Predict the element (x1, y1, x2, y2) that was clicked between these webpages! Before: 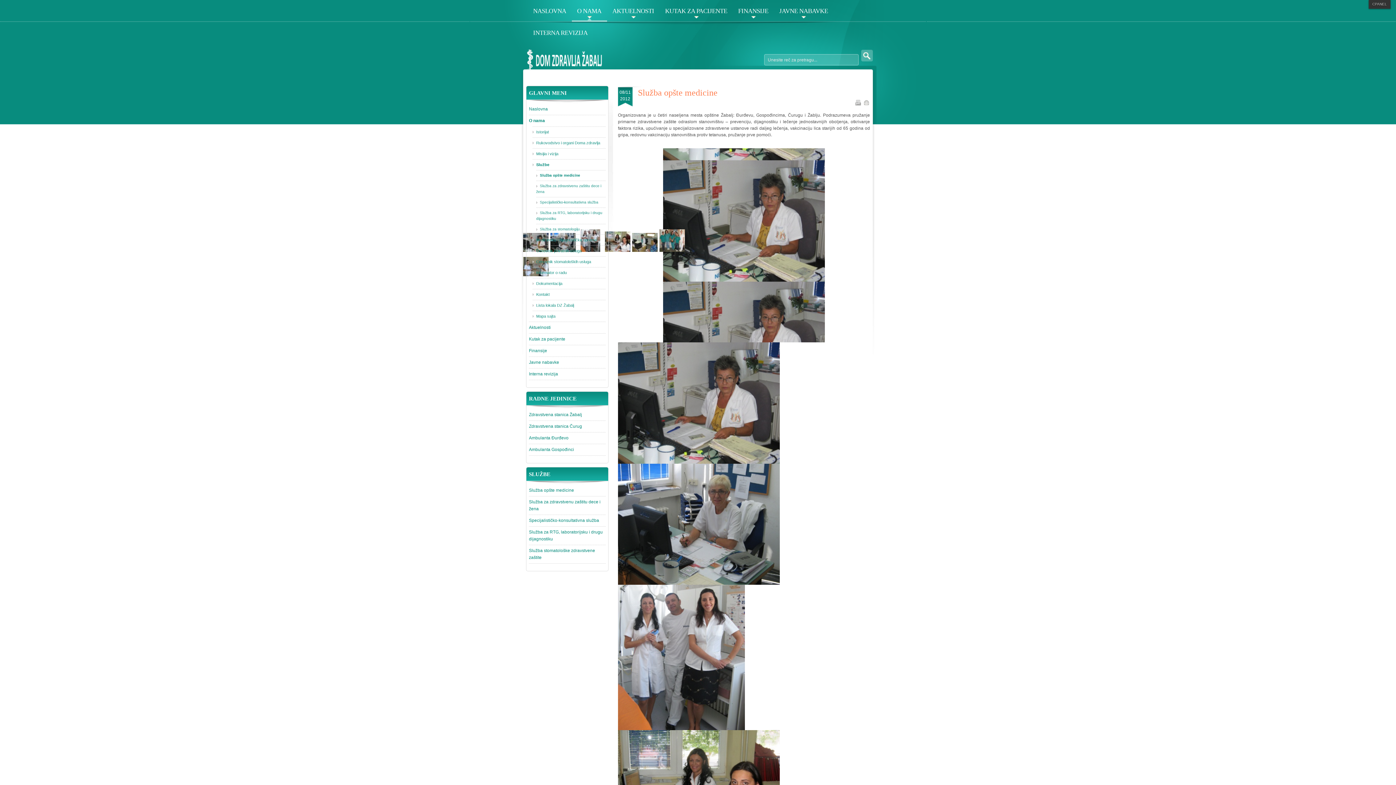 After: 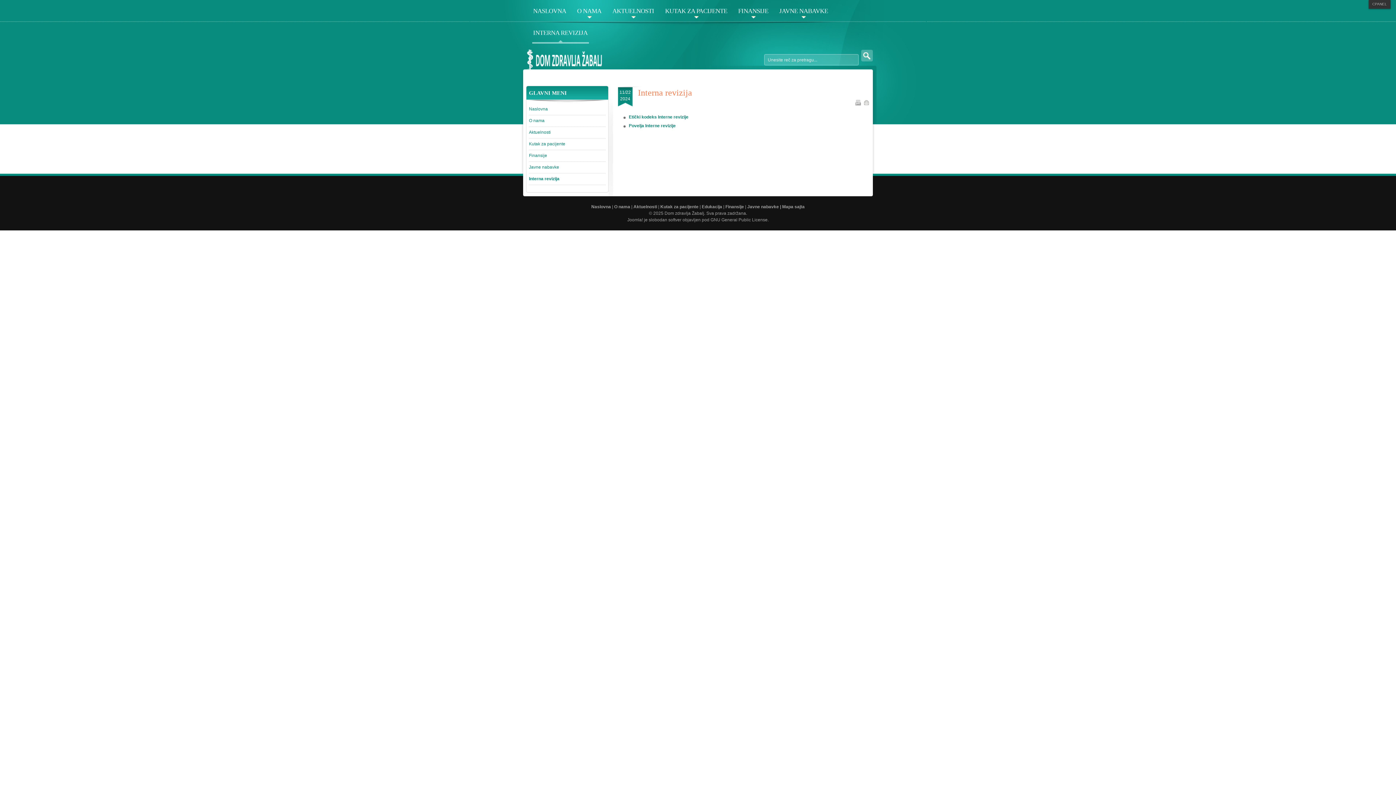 Action: label: Interna revizija bbox: (529, 368, 605, 380)